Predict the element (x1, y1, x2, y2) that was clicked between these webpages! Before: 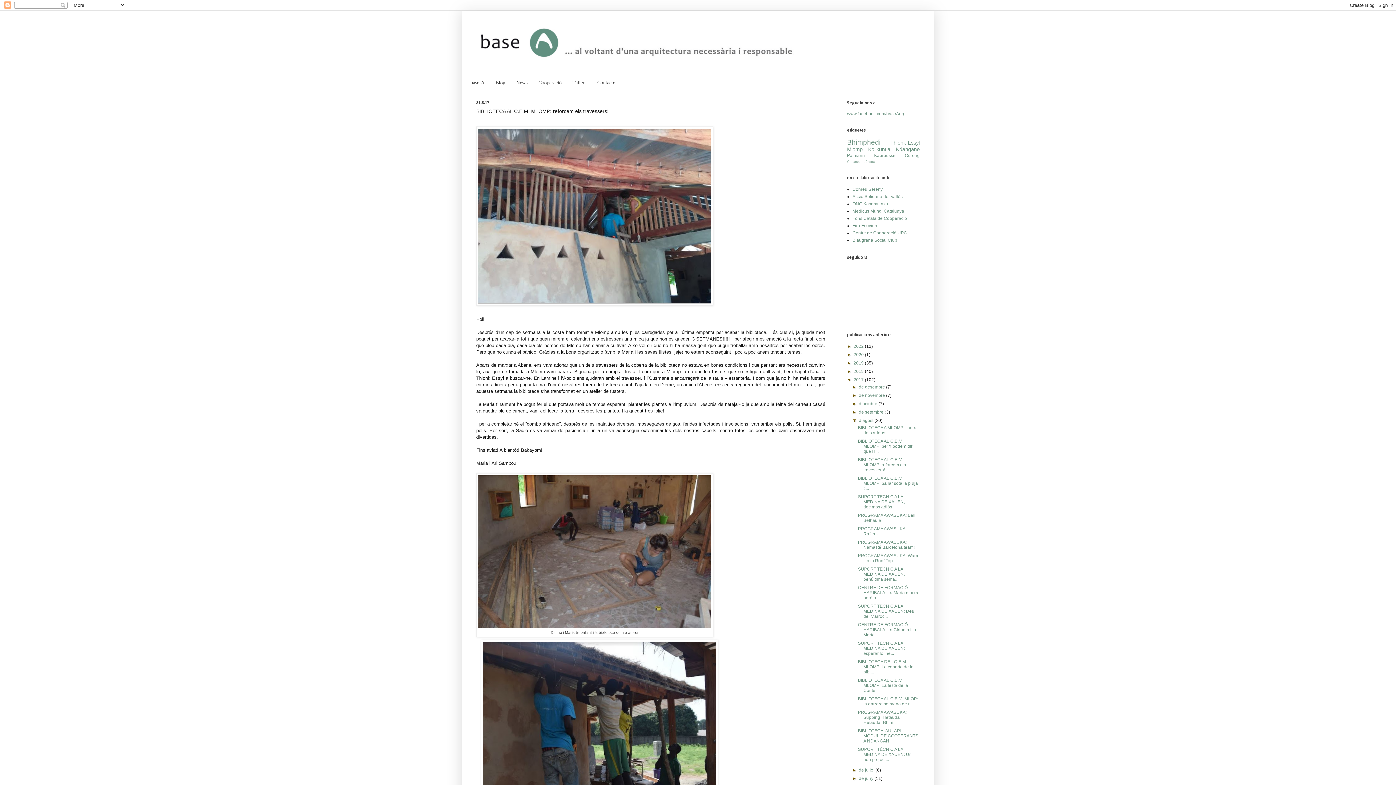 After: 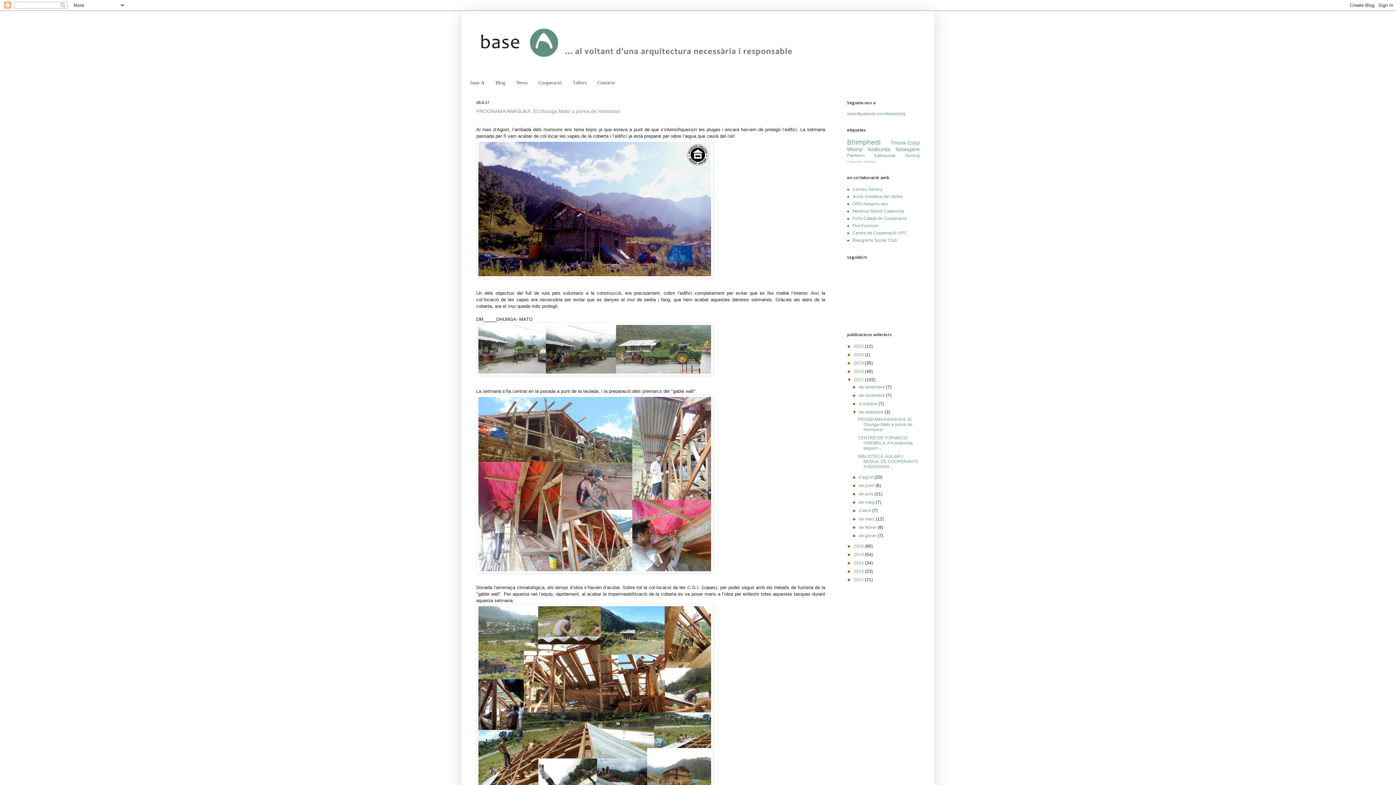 Action: label: de setembre  bbox: (859, 409, 884, 414)